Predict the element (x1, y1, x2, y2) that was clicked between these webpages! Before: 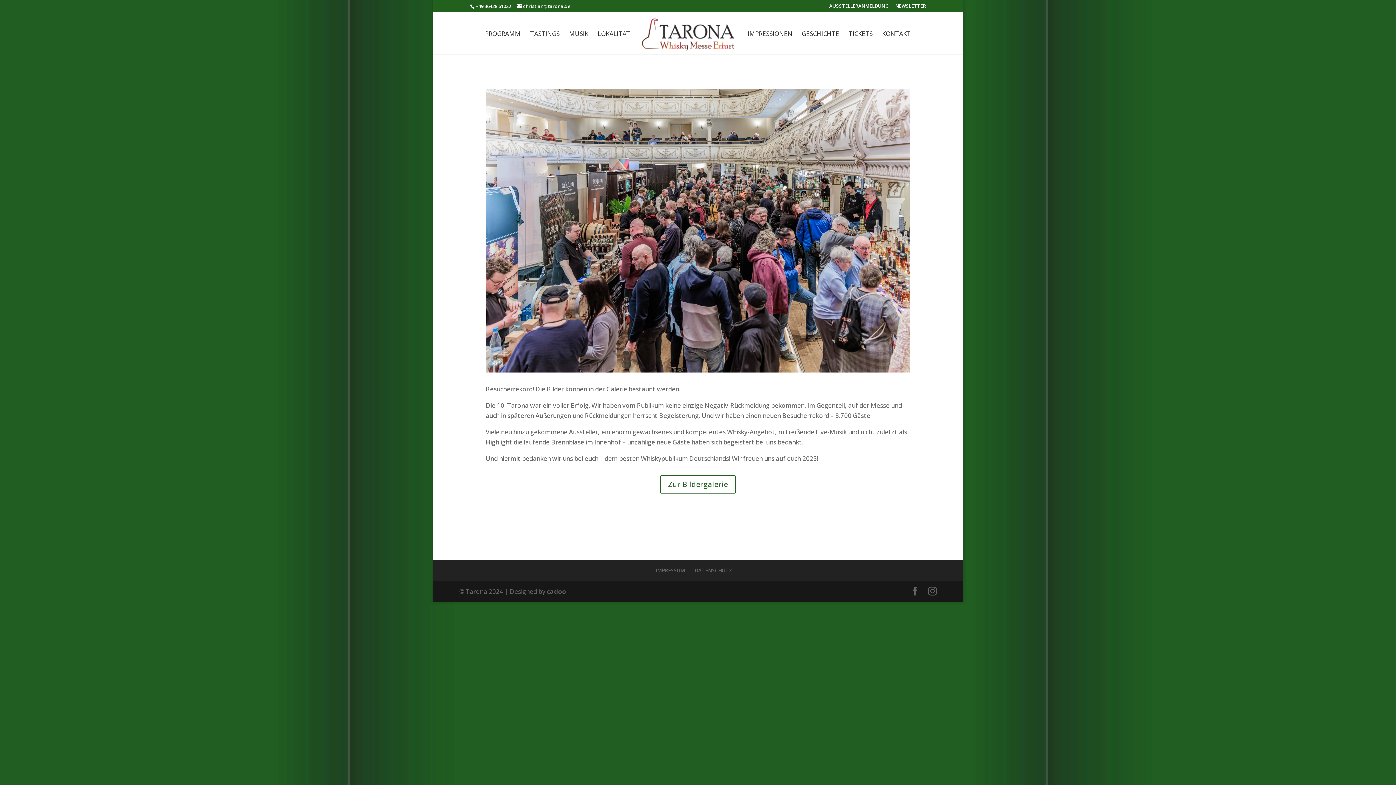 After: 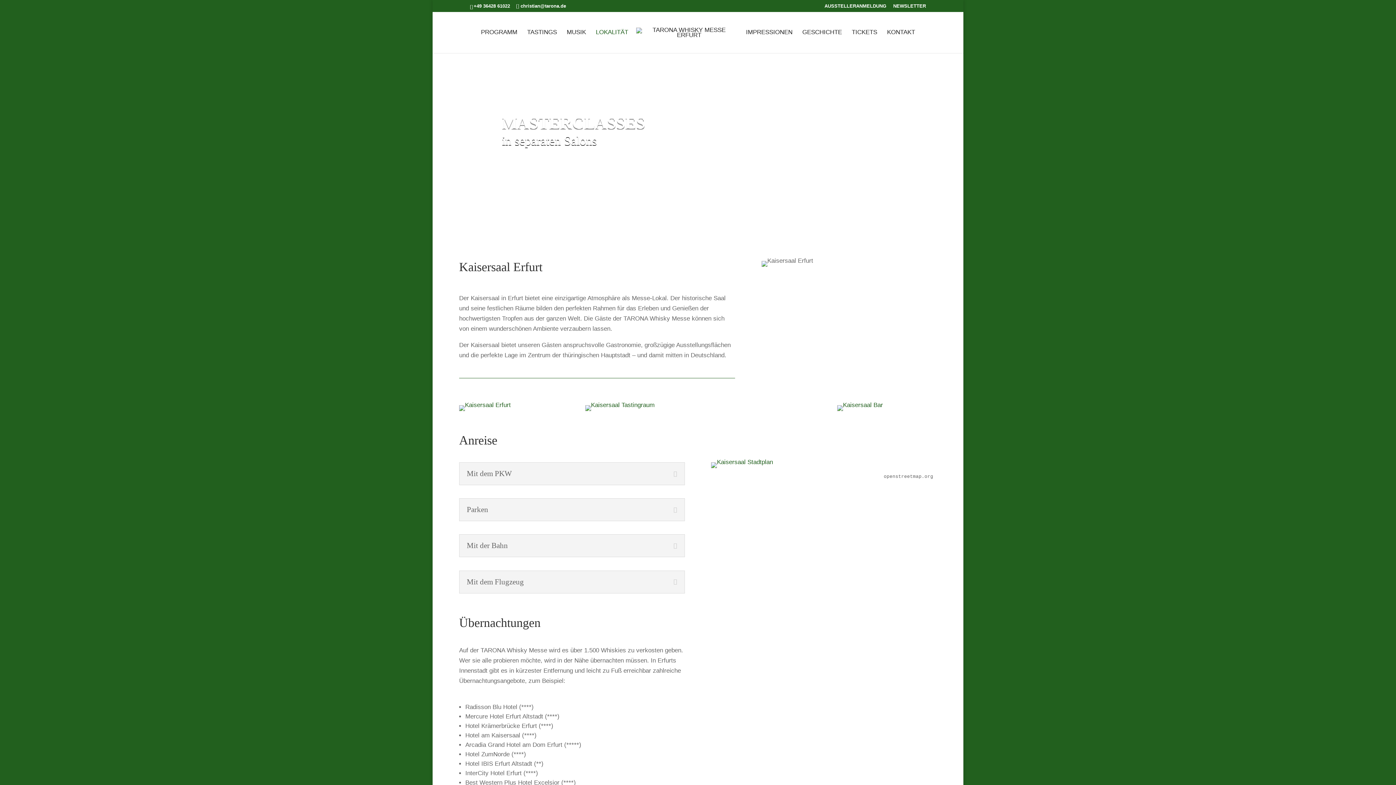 Action: bbox: (597, 31, 630, 54) label: LOKALITÄT